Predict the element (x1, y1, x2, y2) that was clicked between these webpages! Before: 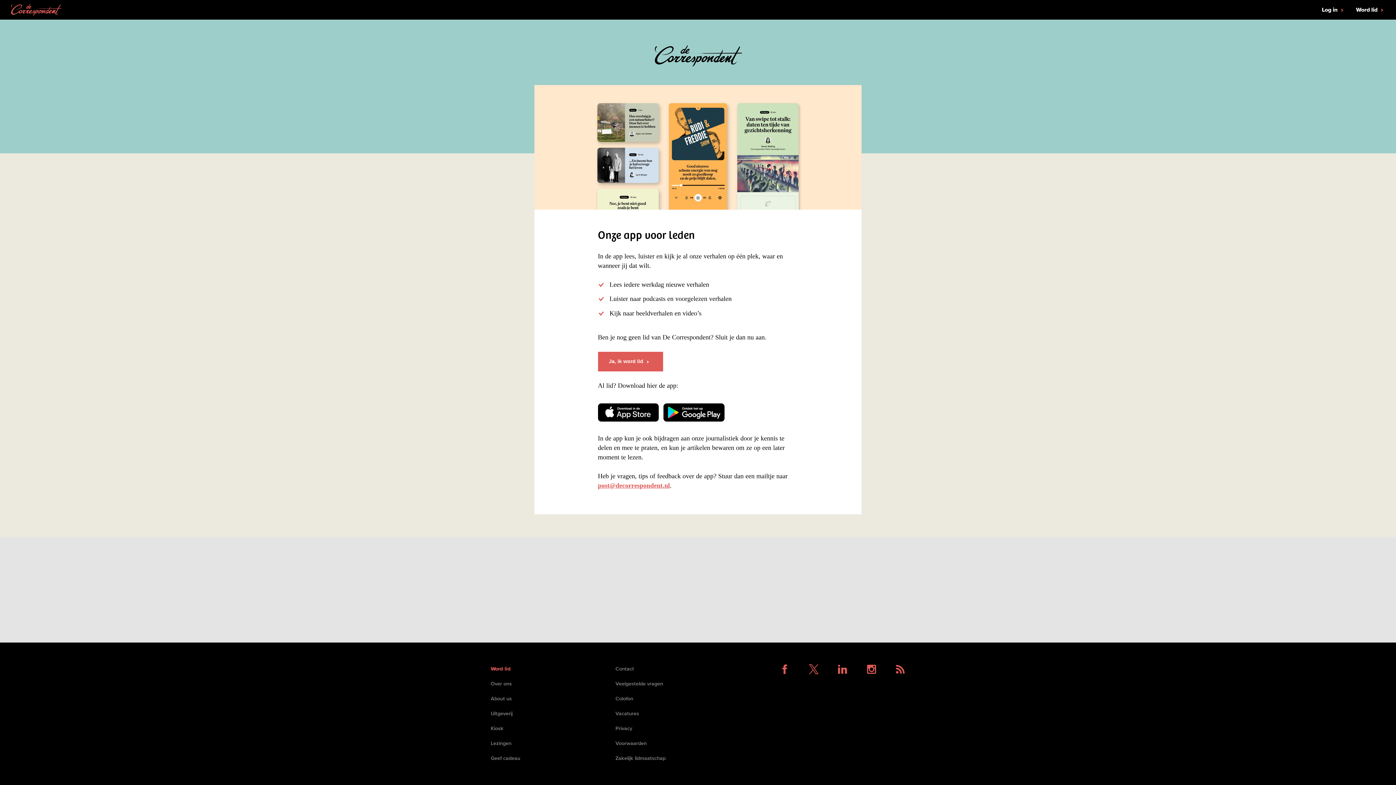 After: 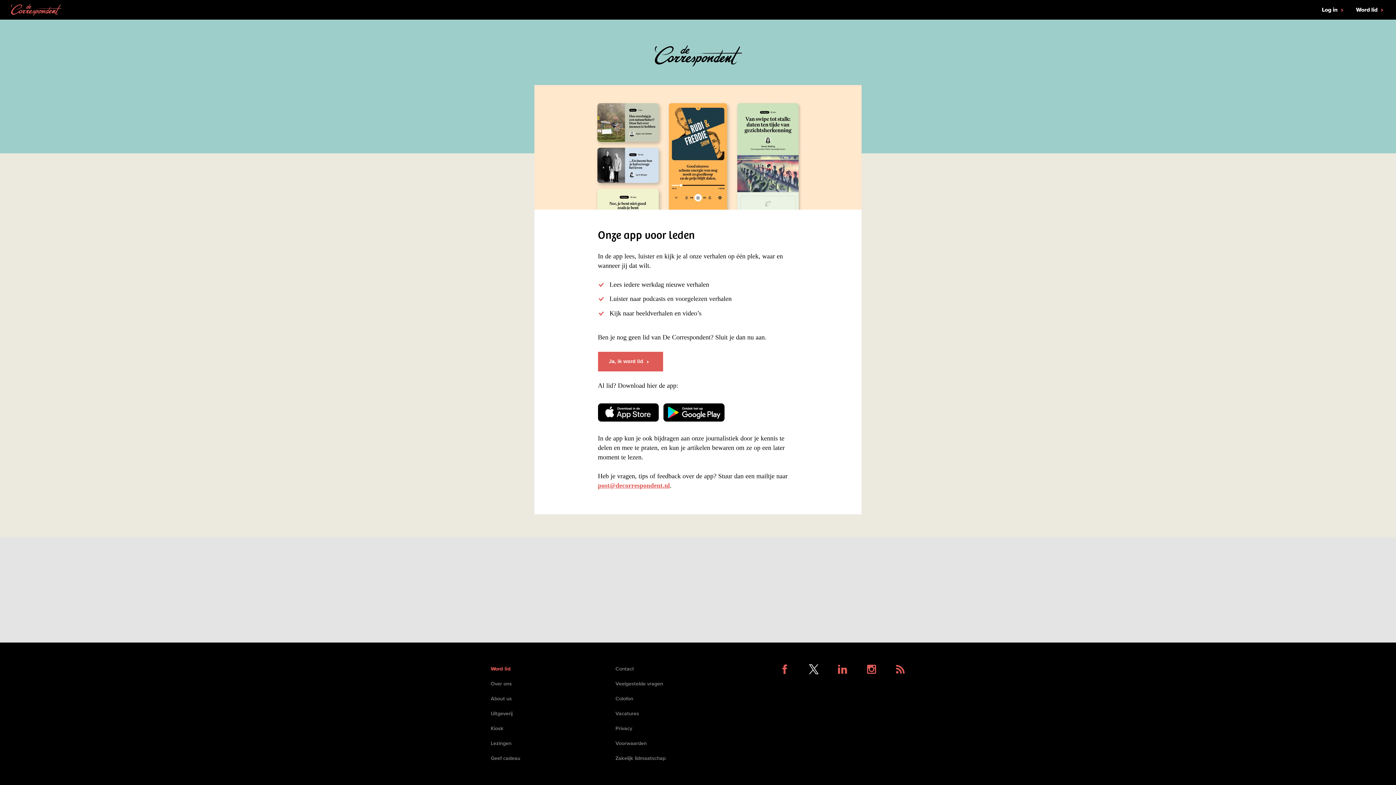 Action: bbox: (809, 664, 818, 763)